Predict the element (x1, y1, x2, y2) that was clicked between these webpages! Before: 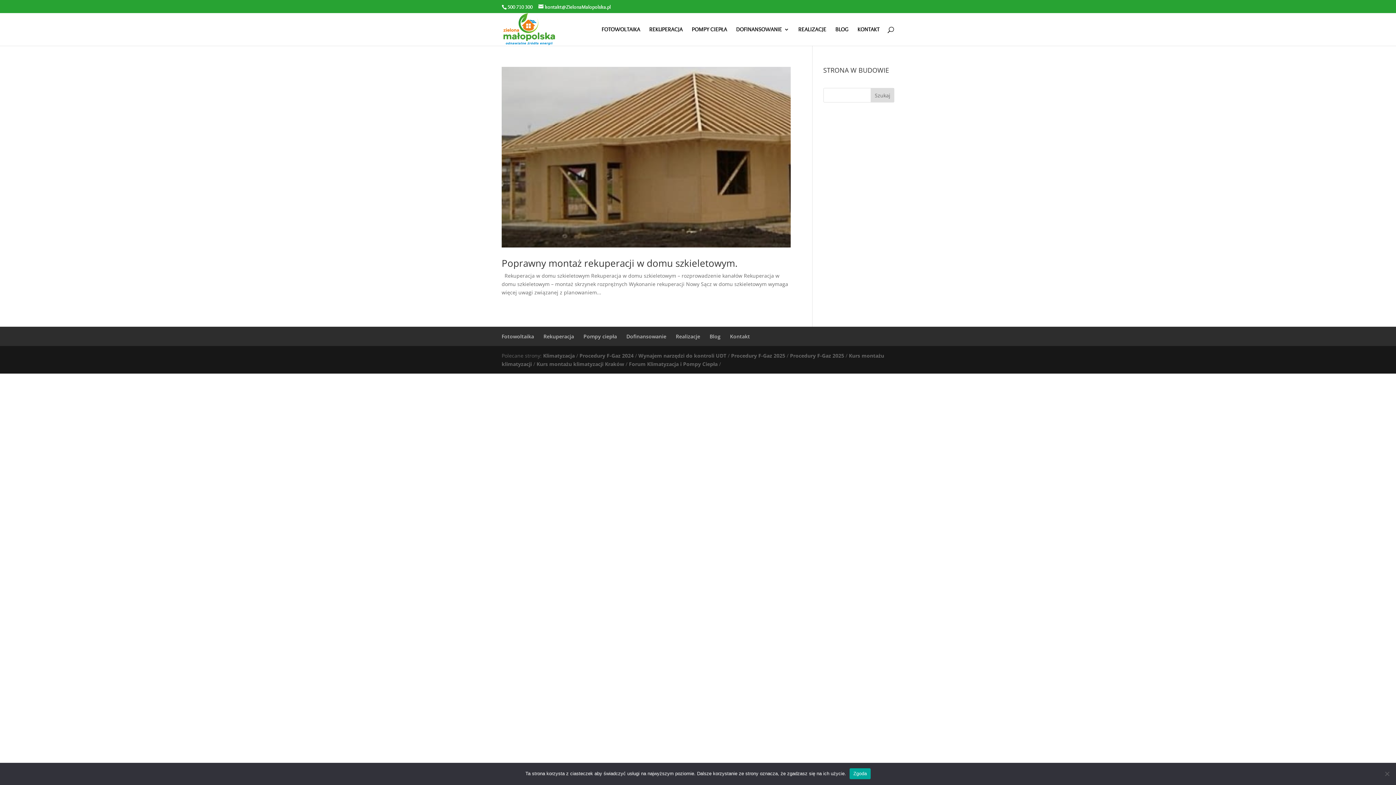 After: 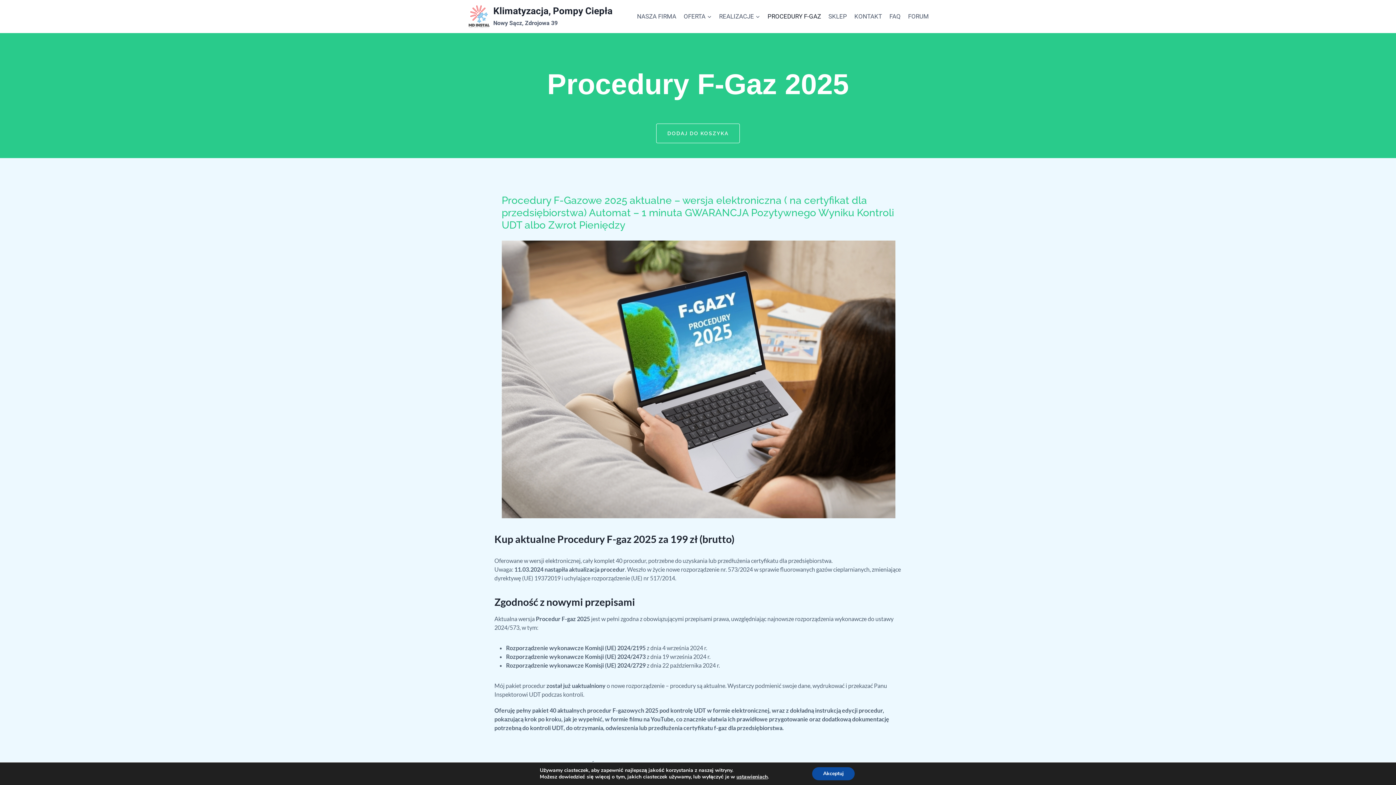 Action: label: Procedury F-Gaz 2025 bbox: (731, 352, 785, 359)